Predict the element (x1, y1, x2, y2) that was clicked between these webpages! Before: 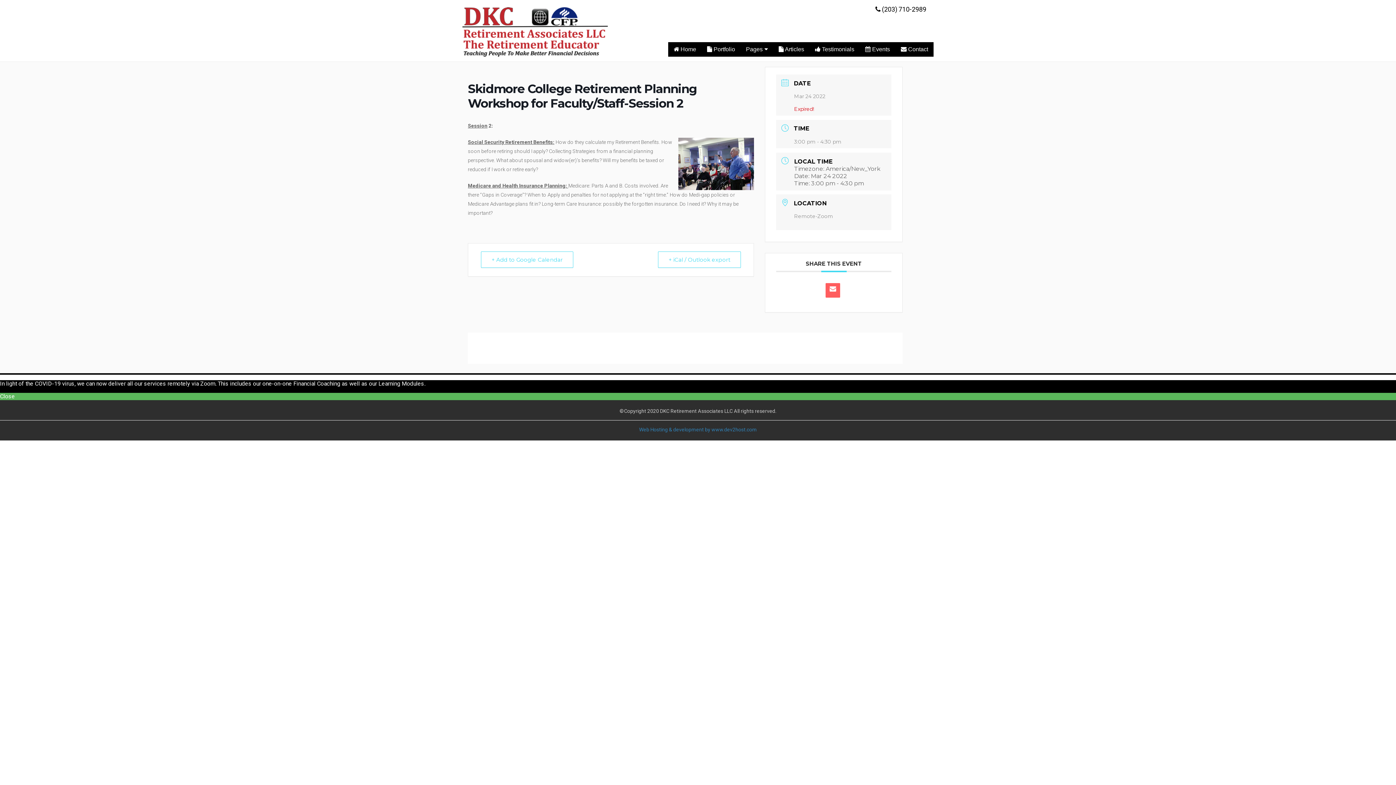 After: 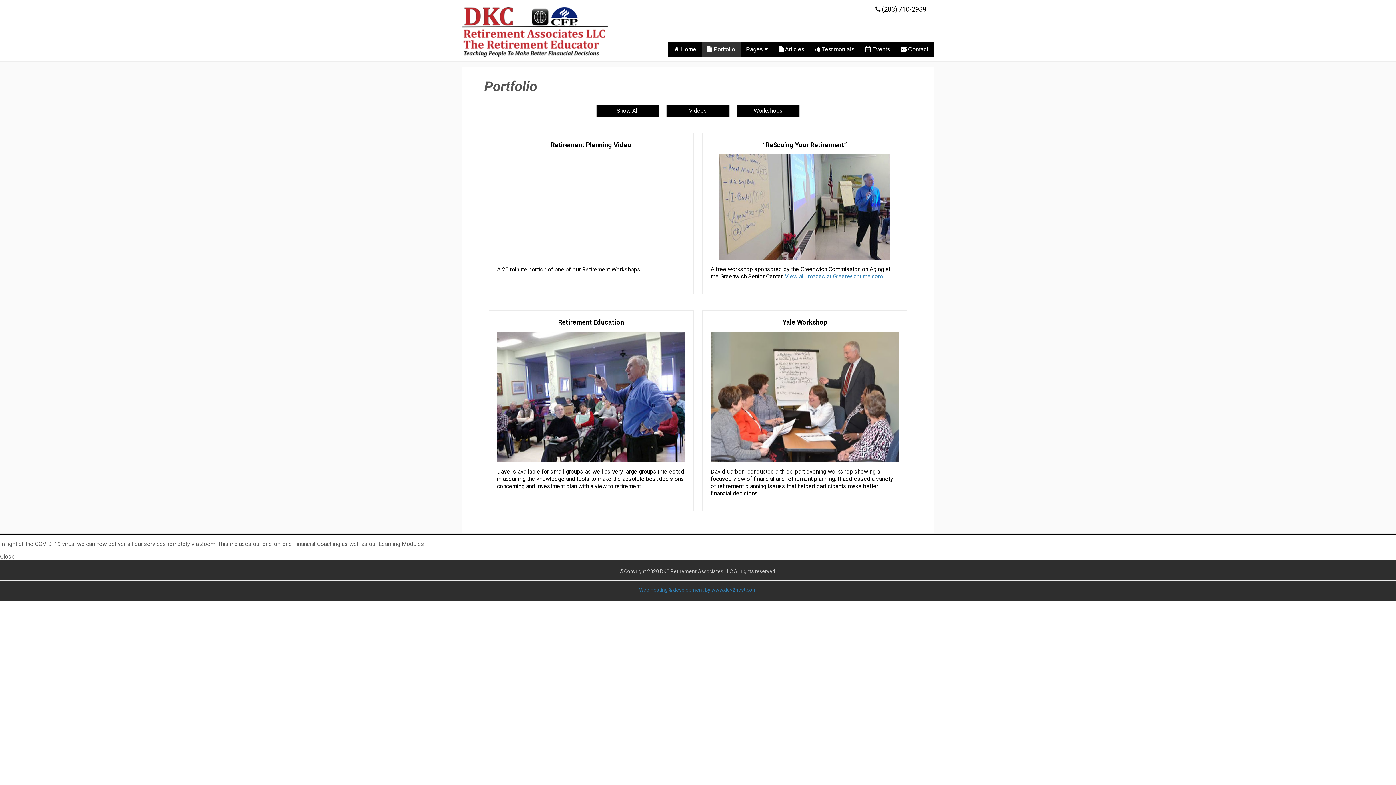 Action: label:  Portfolio bbox: (701, 42, 740, 56)